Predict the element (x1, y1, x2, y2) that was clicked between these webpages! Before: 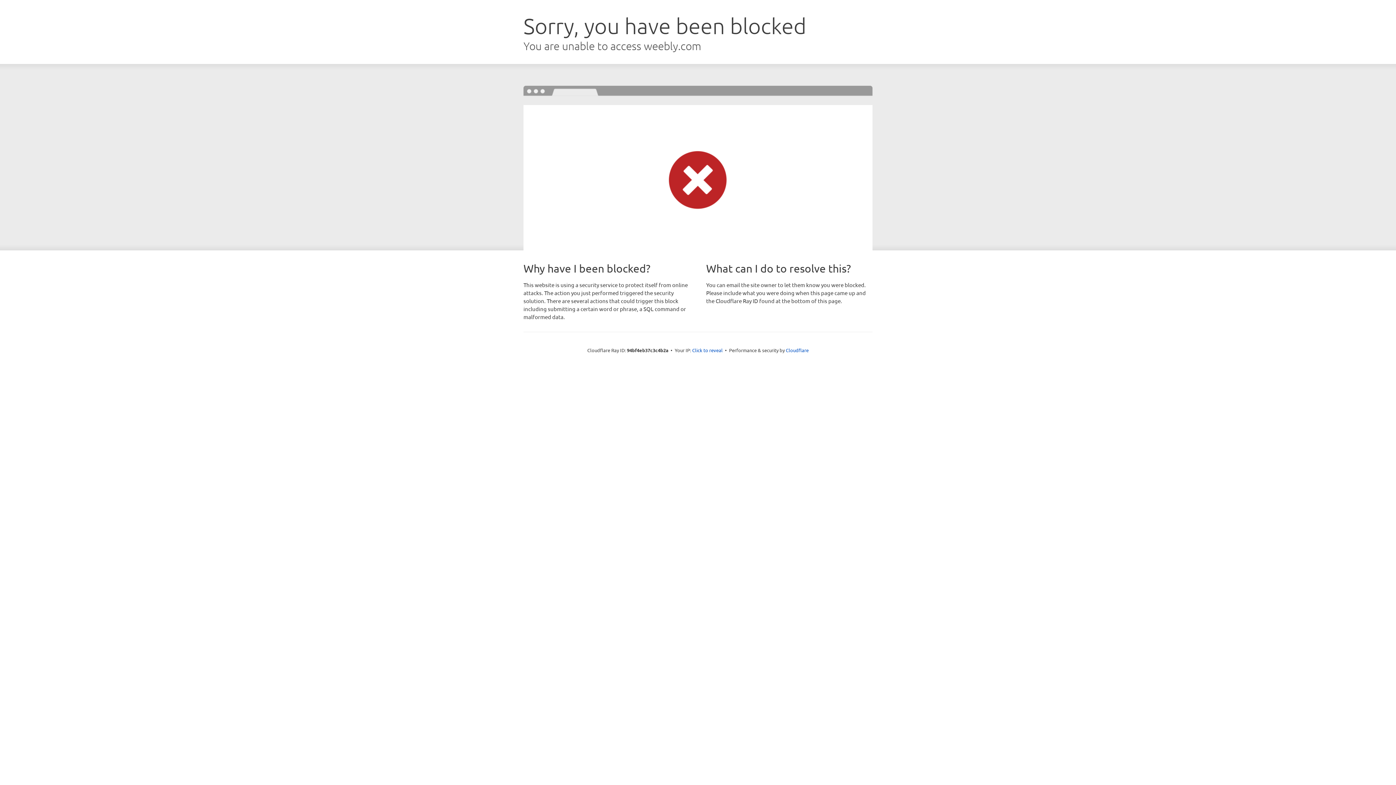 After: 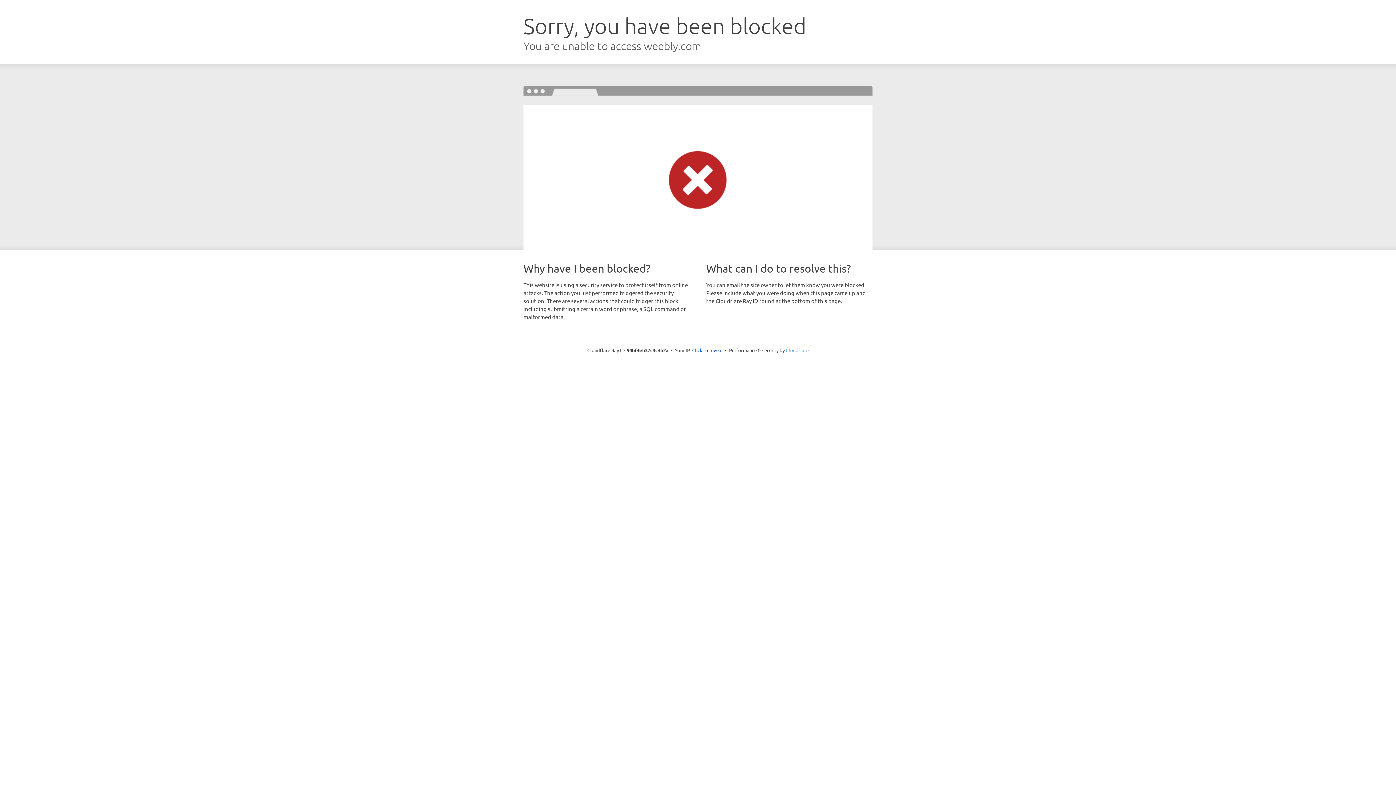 Action: bbox: (786, 347, 808, 353) label: Cloudflare